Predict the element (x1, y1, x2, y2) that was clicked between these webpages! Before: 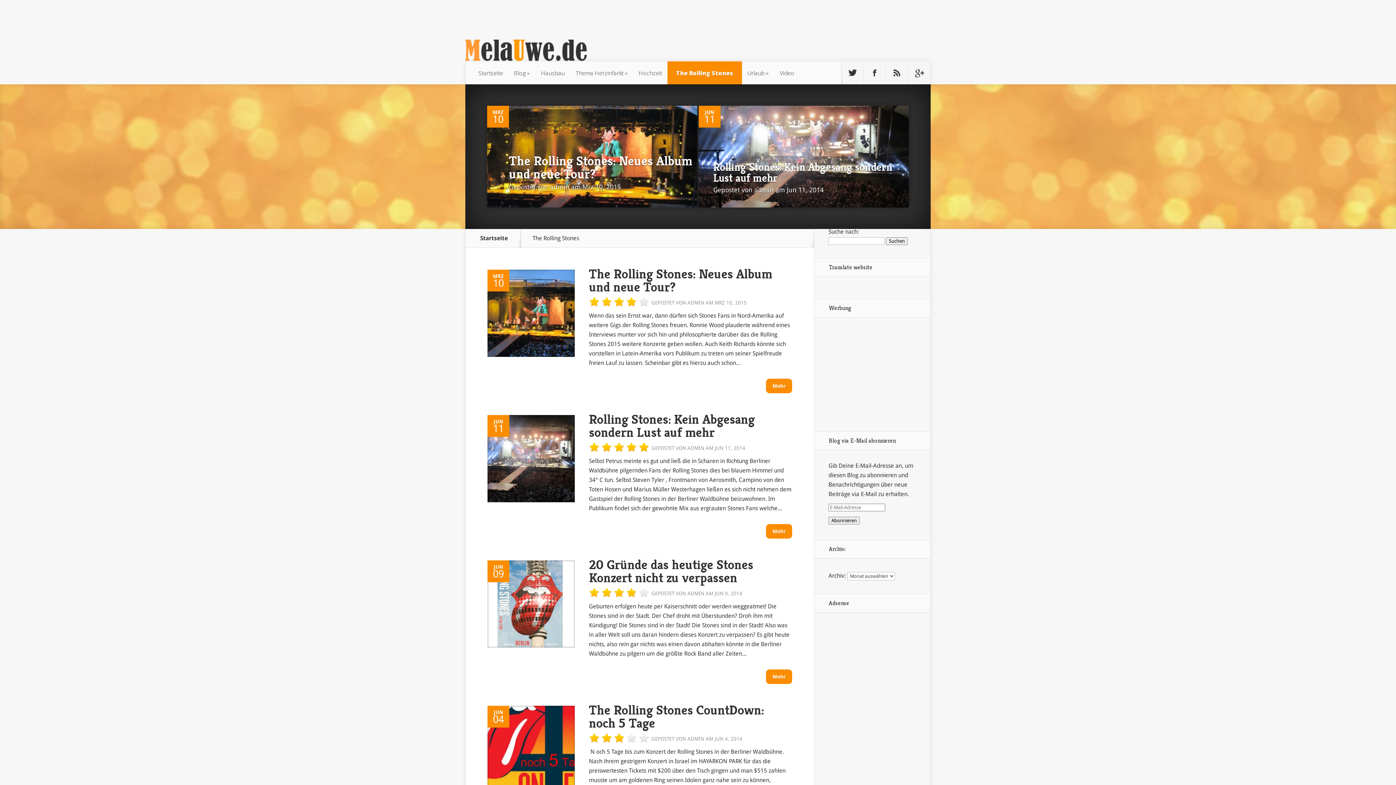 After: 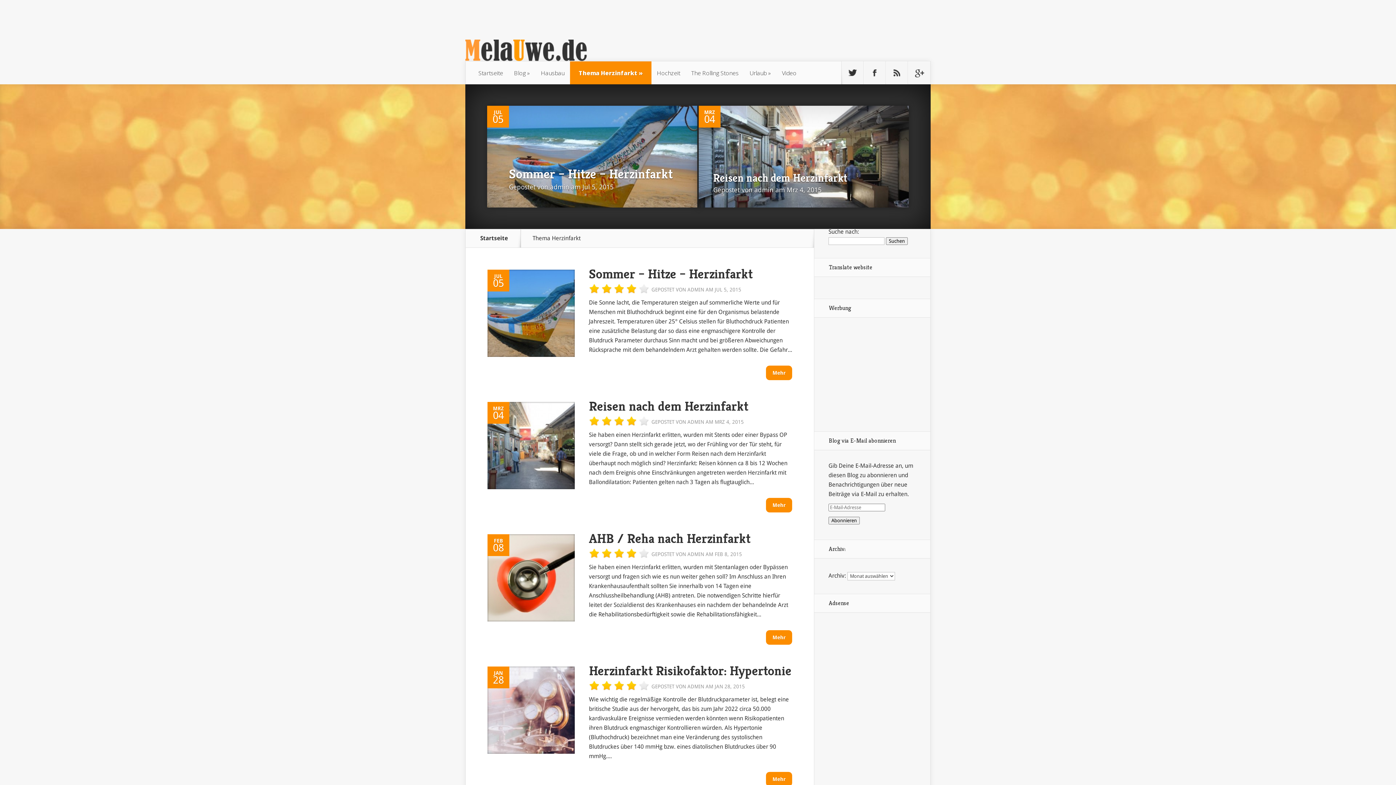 Action: bbox: (570, 61, 633, 84) label: Thema Herzinfarkt »